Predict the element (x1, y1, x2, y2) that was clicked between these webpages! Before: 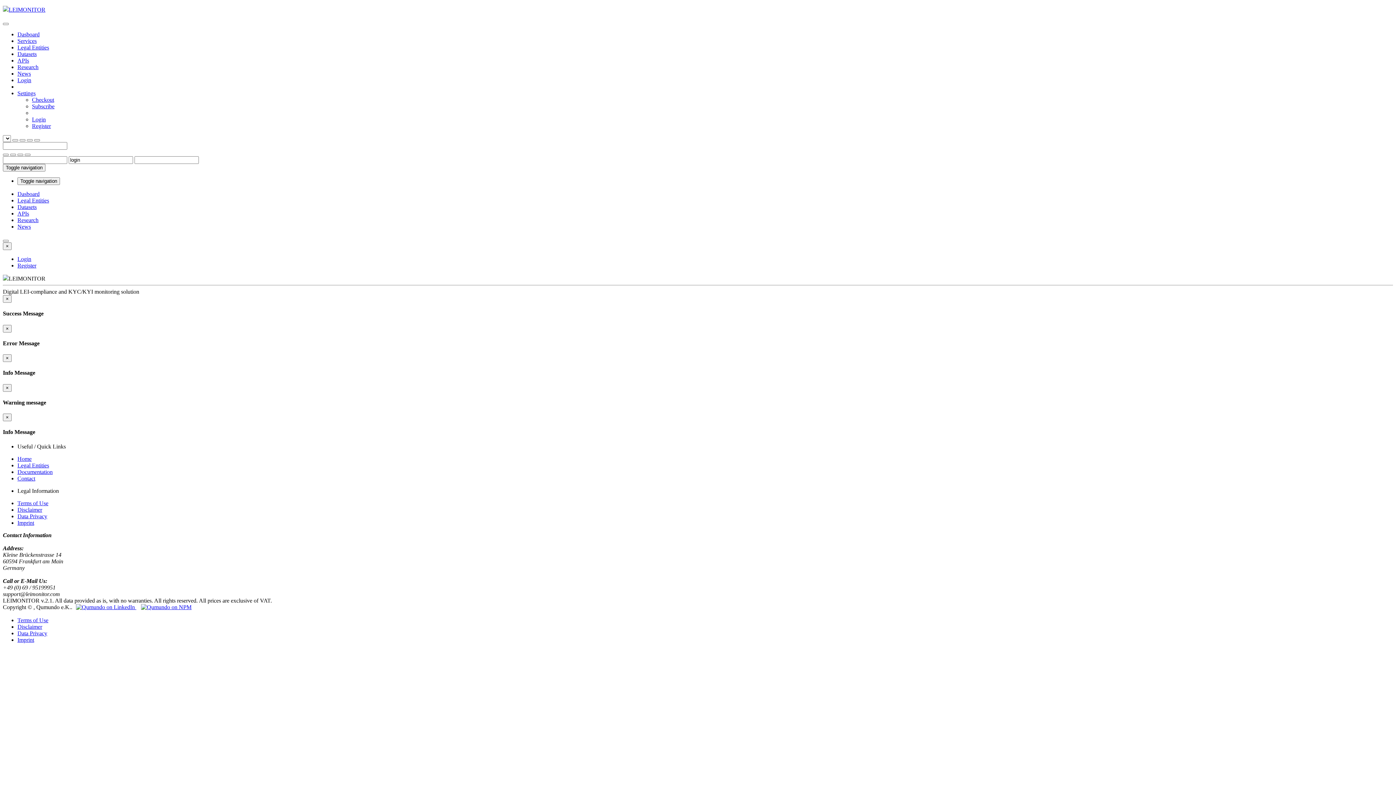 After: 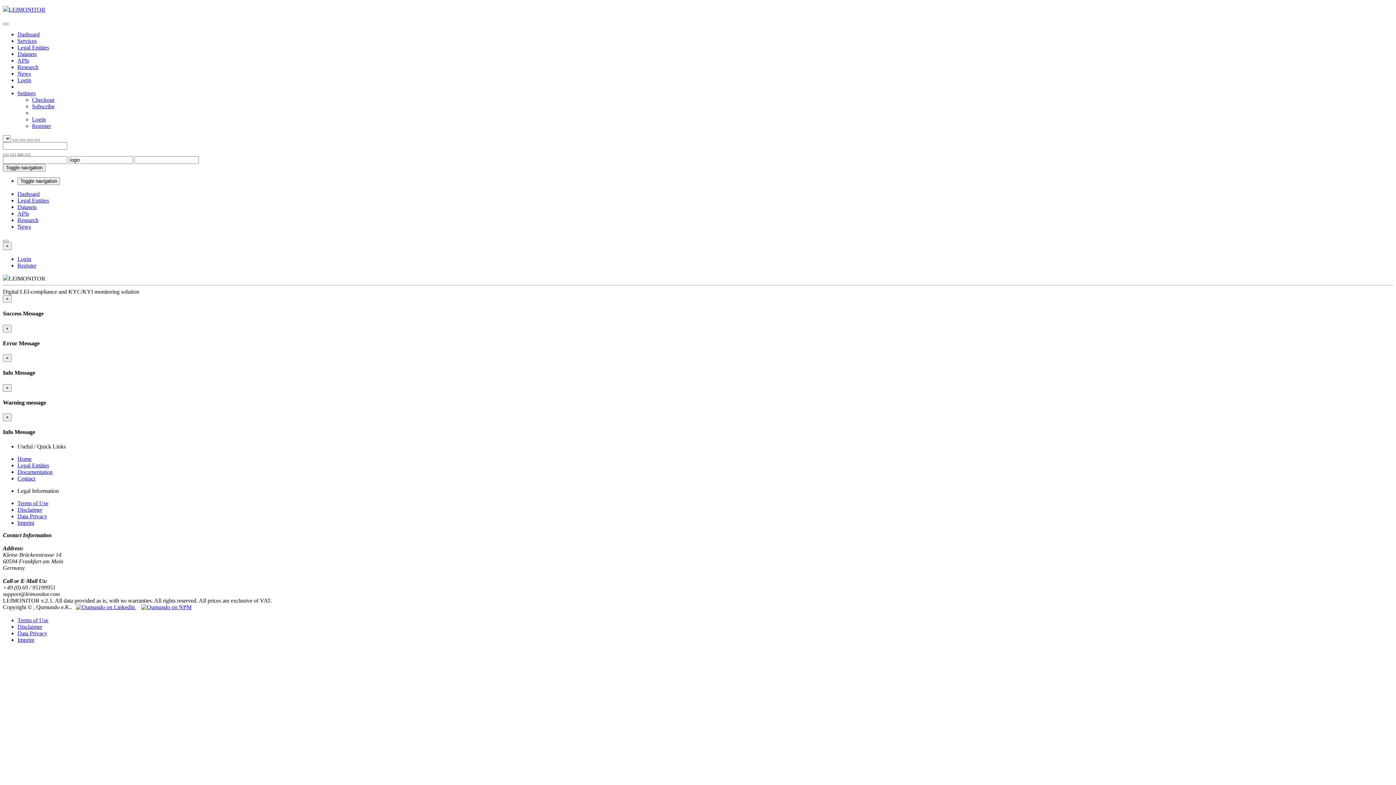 Action: bbox: (17, 153, 23, 156)